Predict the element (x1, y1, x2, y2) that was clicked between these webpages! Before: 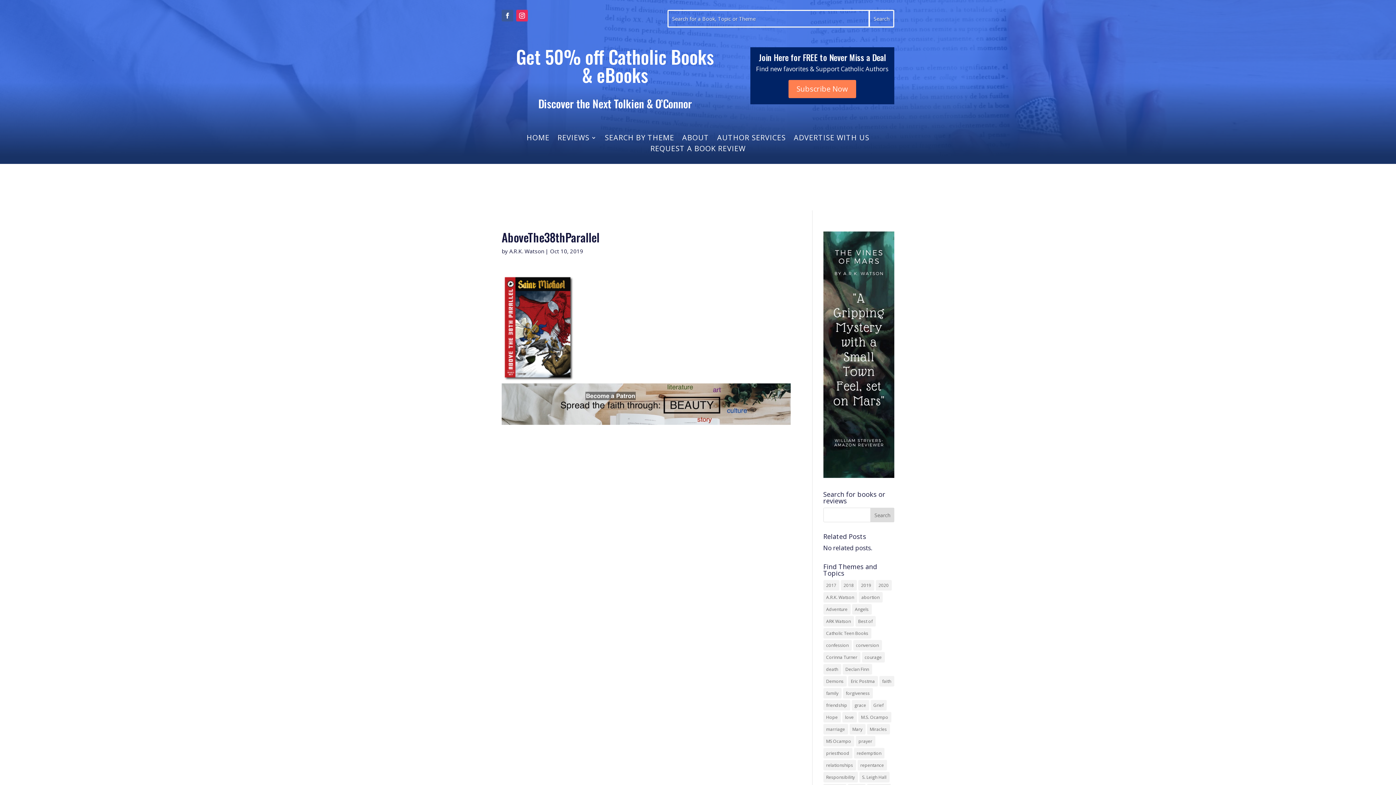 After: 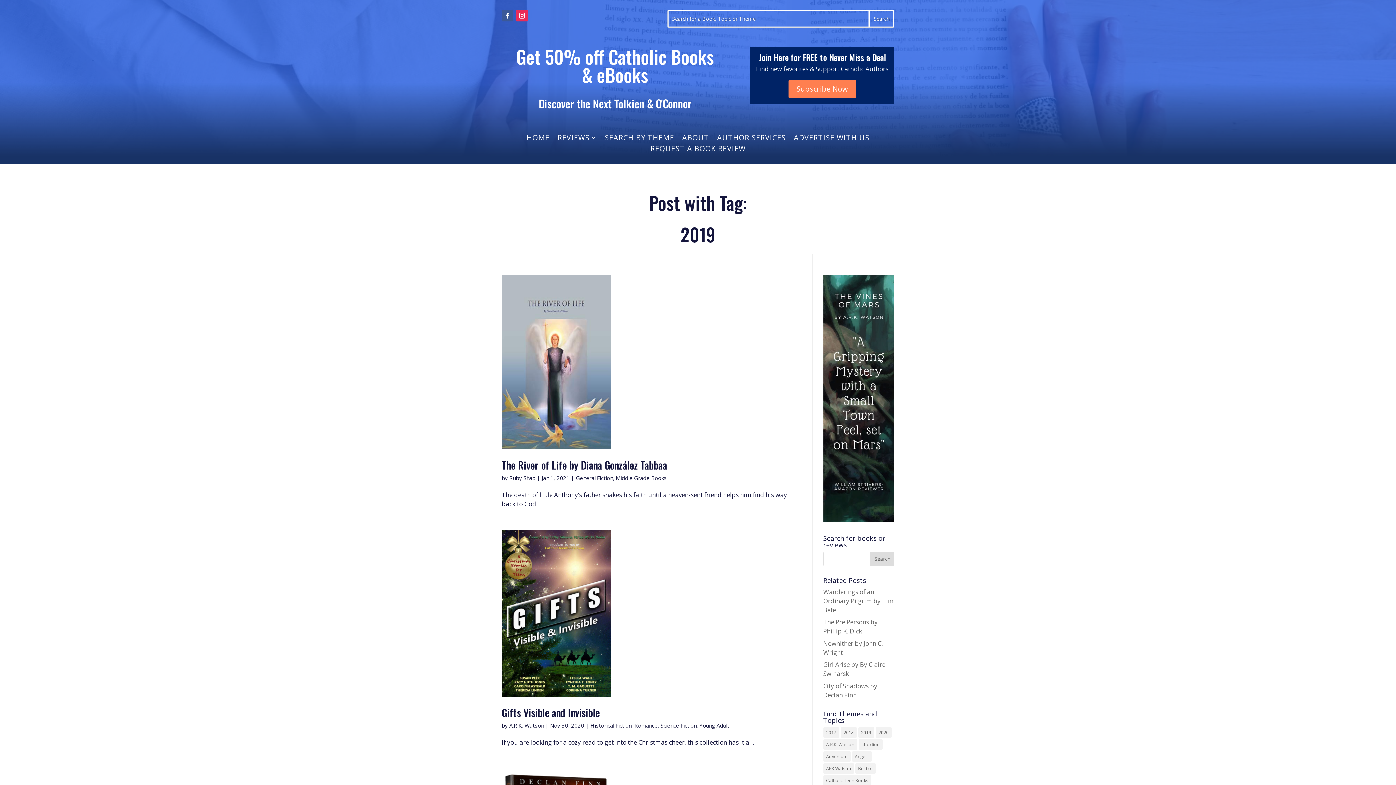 Action: label: 2019 (17 items) bbox: (858, 580, 874, 591)